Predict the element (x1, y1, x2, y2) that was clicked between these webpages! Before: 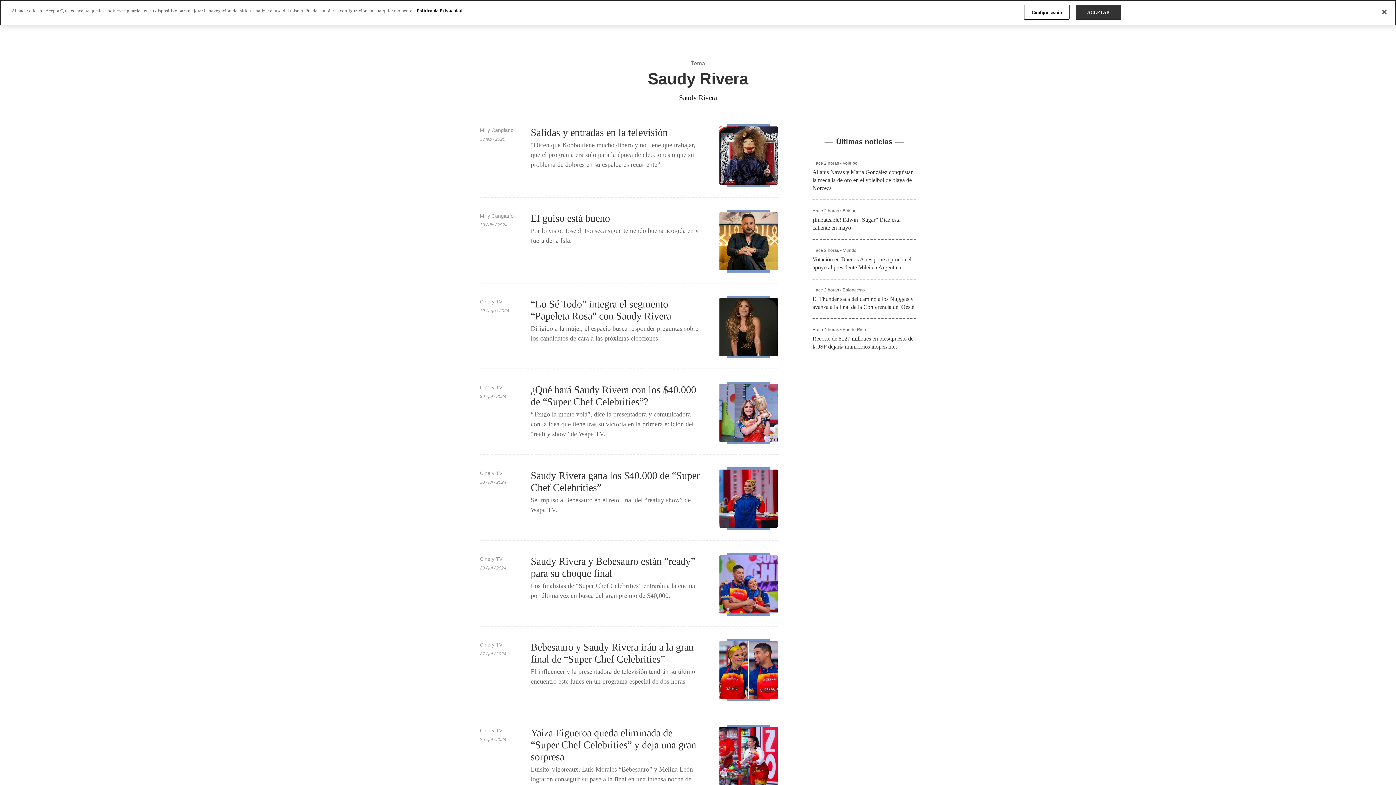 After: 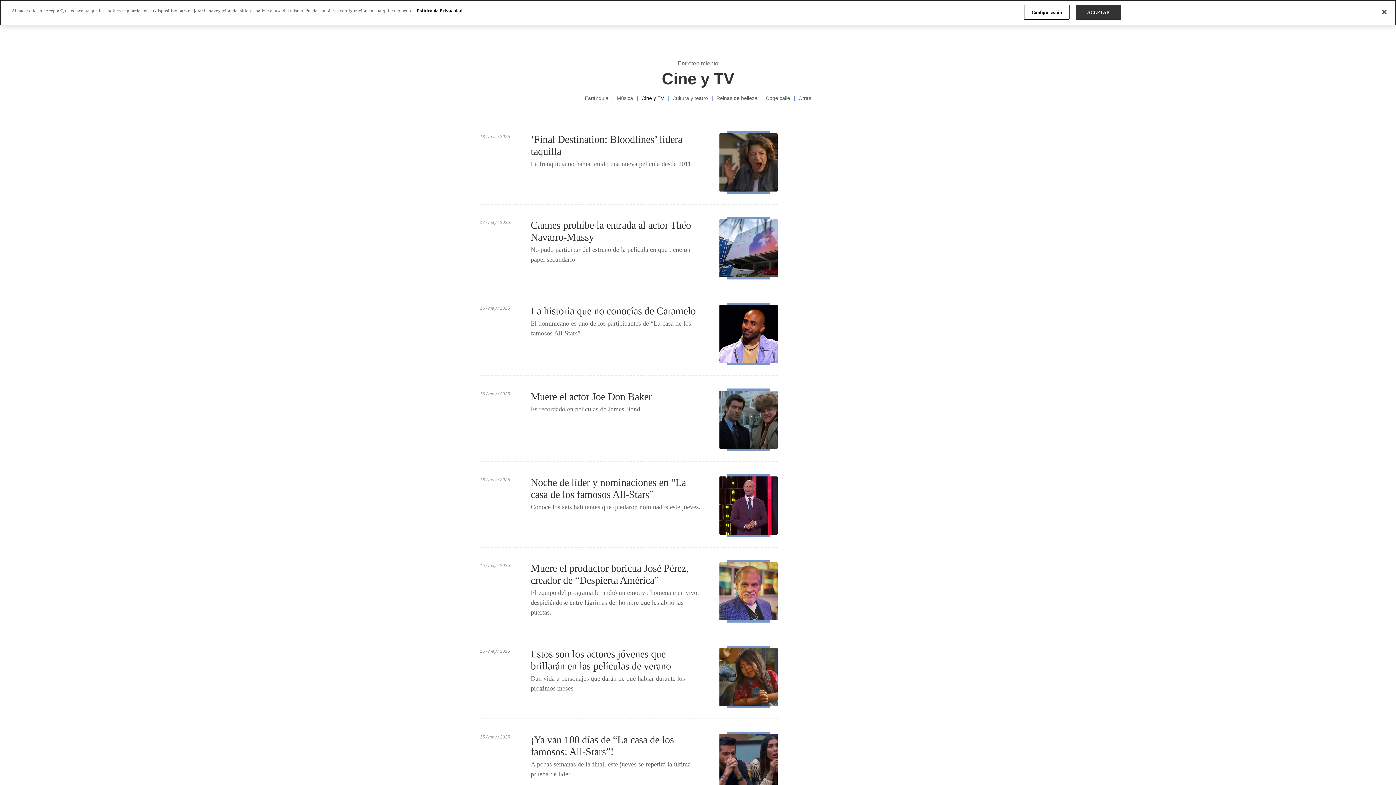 Action: label: Cine y TV bbox: (480, 556, 502, 562)